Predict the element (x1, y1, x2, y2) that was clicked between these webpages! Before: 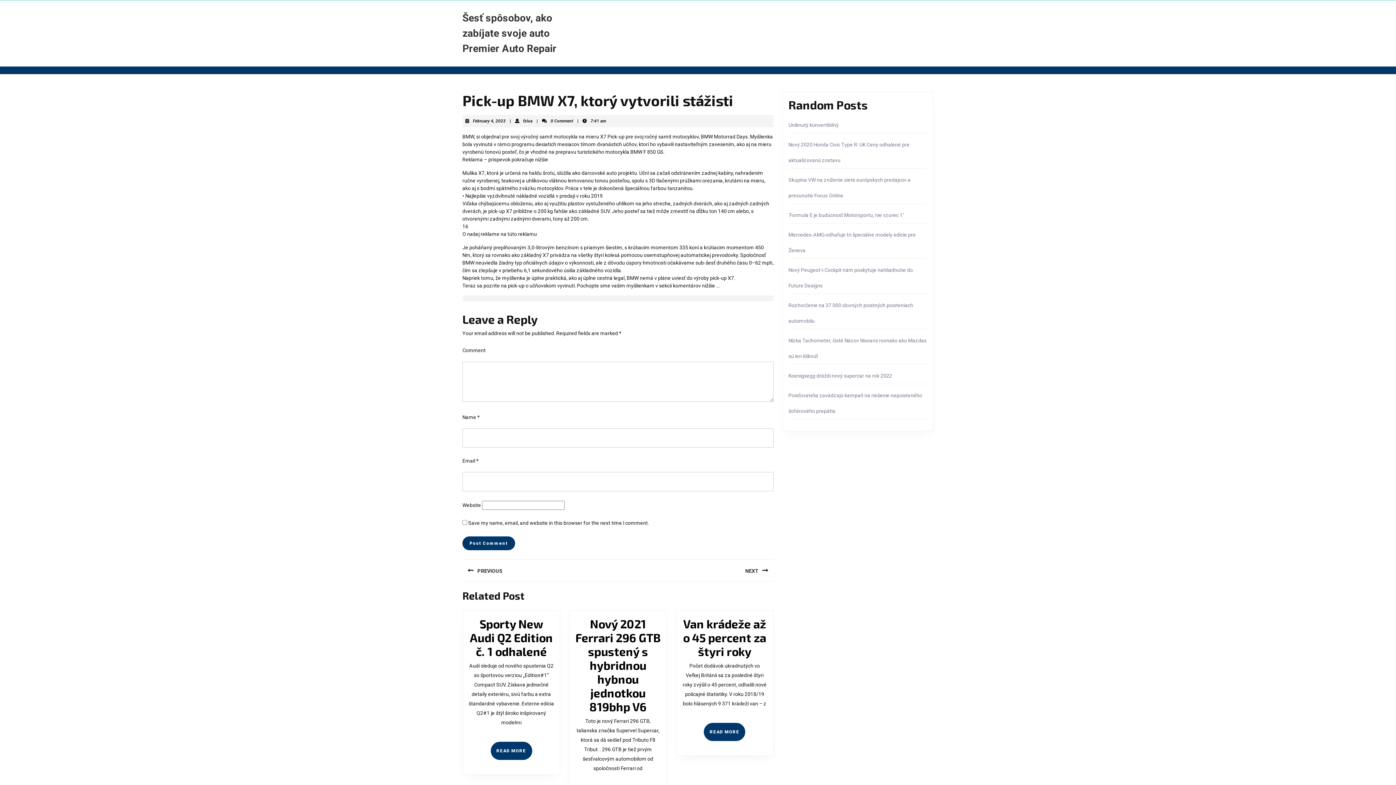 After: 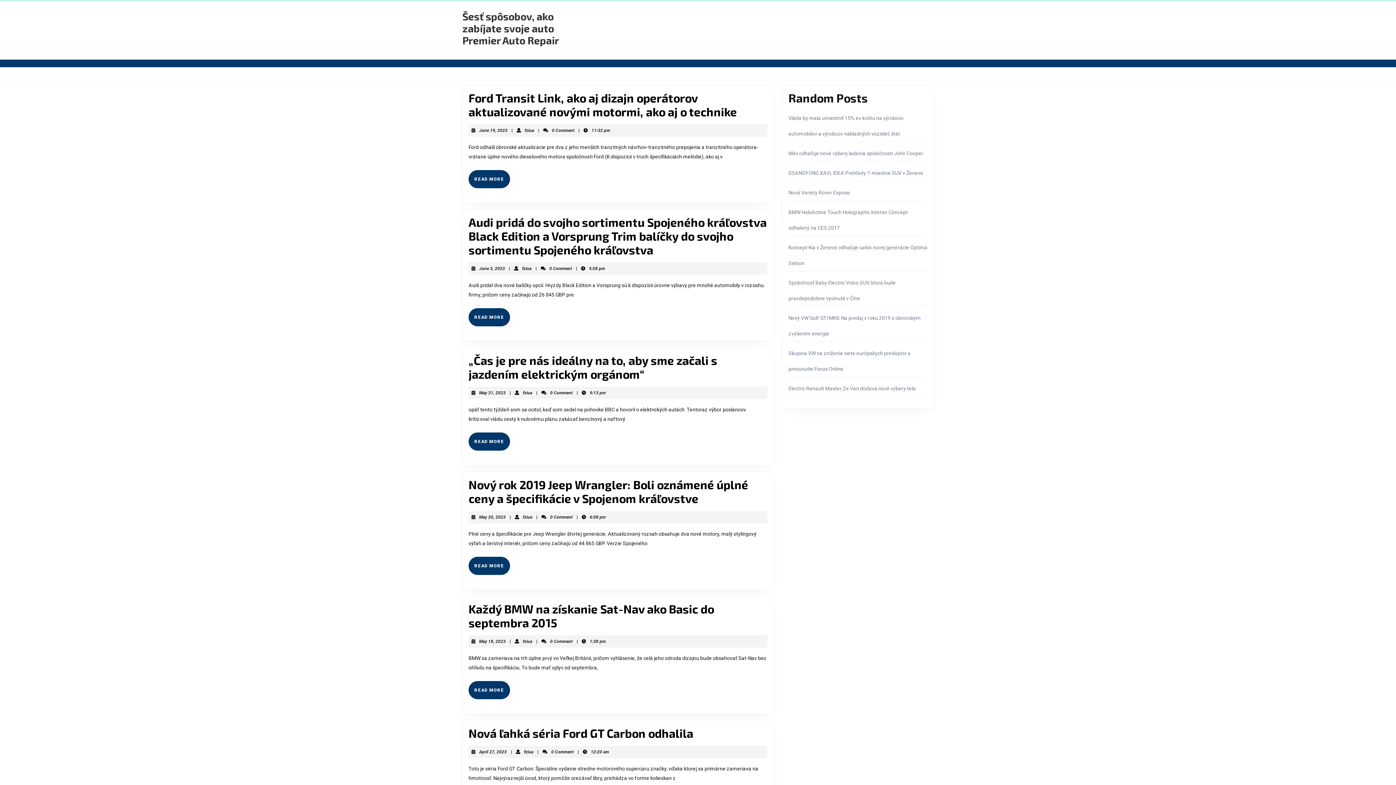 Action: bbox: (462, 12, 556, 54) label: Šesť spôsobov, ako zabíjate svoje auto Premier Auto Repair